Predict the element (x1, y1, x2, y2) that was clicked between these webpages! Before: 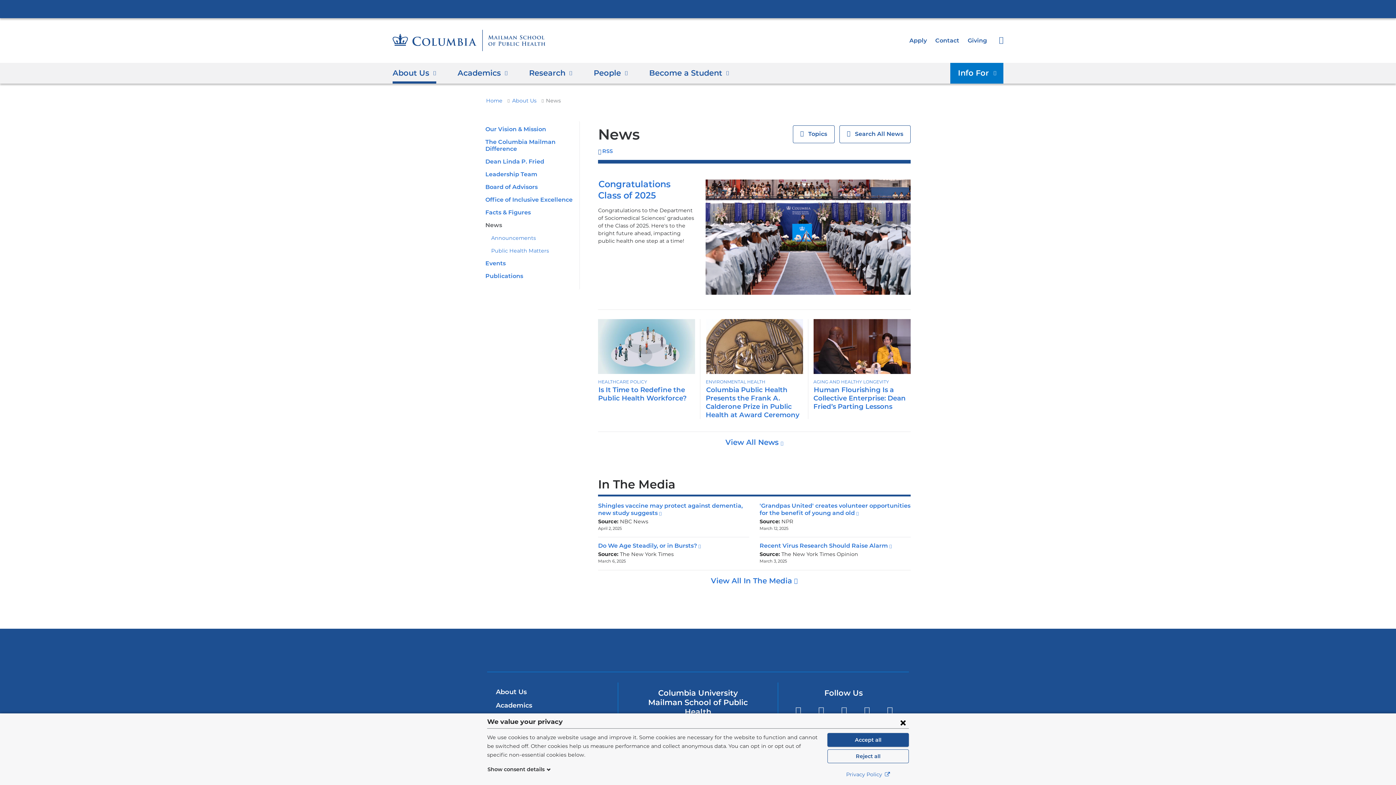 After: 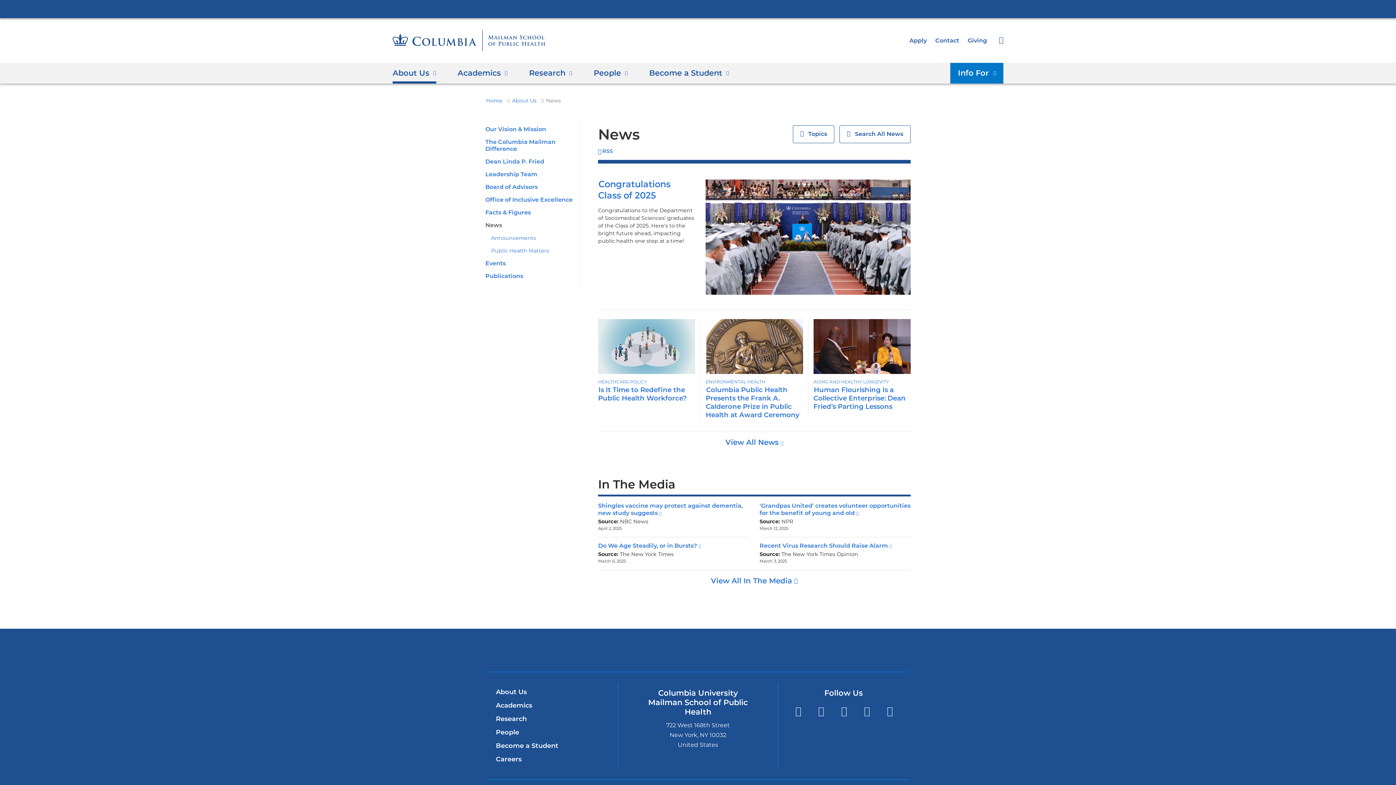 Action: bbox: (827, 749, 909, 763) label: Reject all